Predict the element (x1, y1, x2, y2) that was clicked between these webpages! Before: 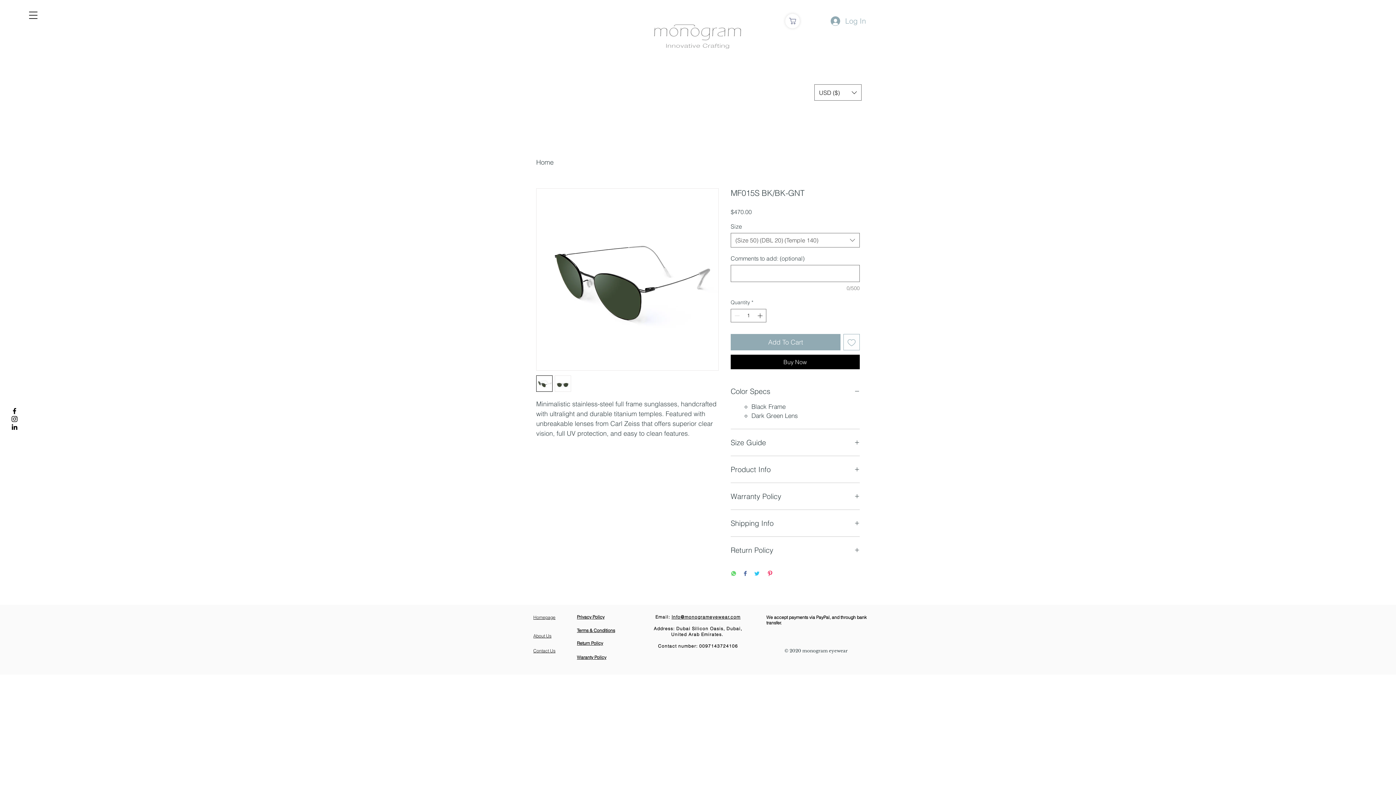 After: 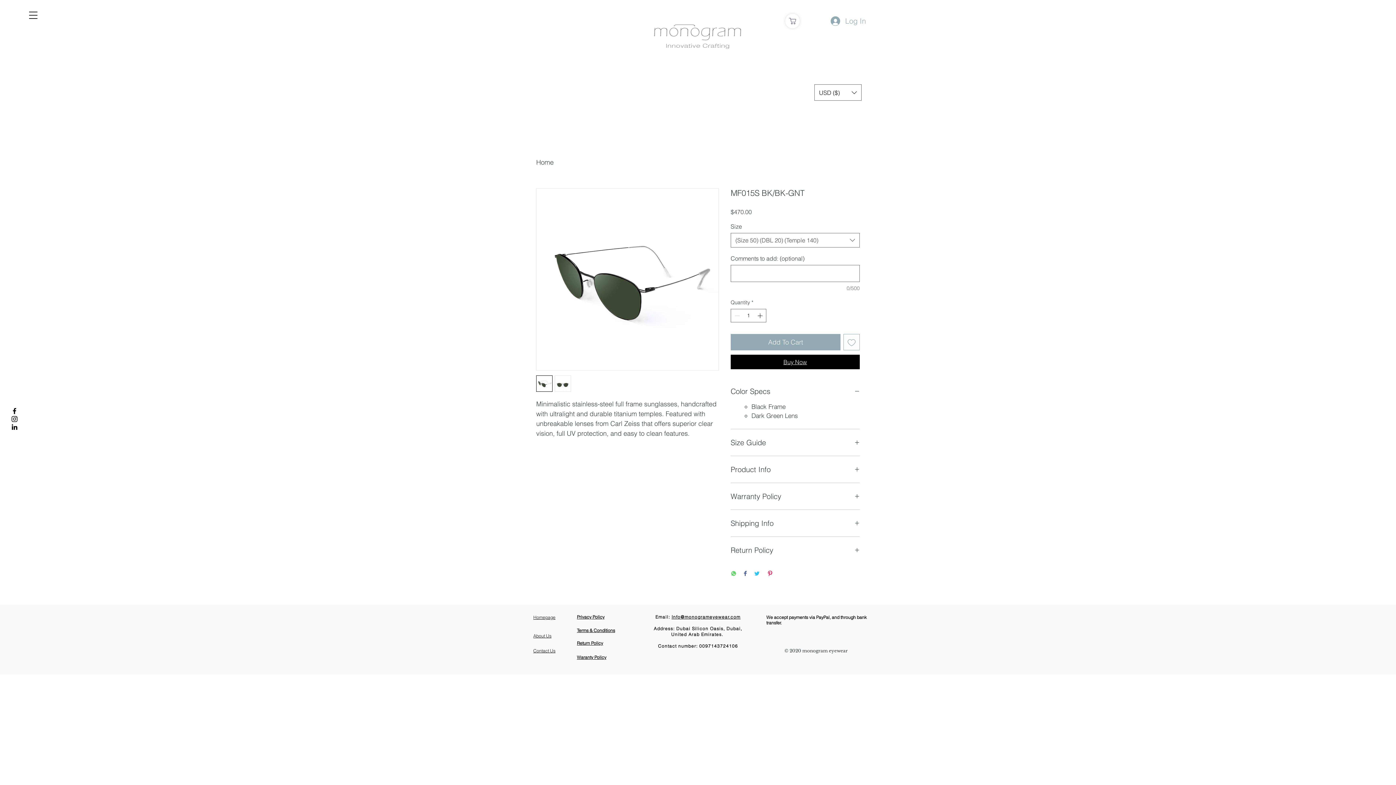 Action: label: Buy Now bbox: (730, 354, 860, 369)